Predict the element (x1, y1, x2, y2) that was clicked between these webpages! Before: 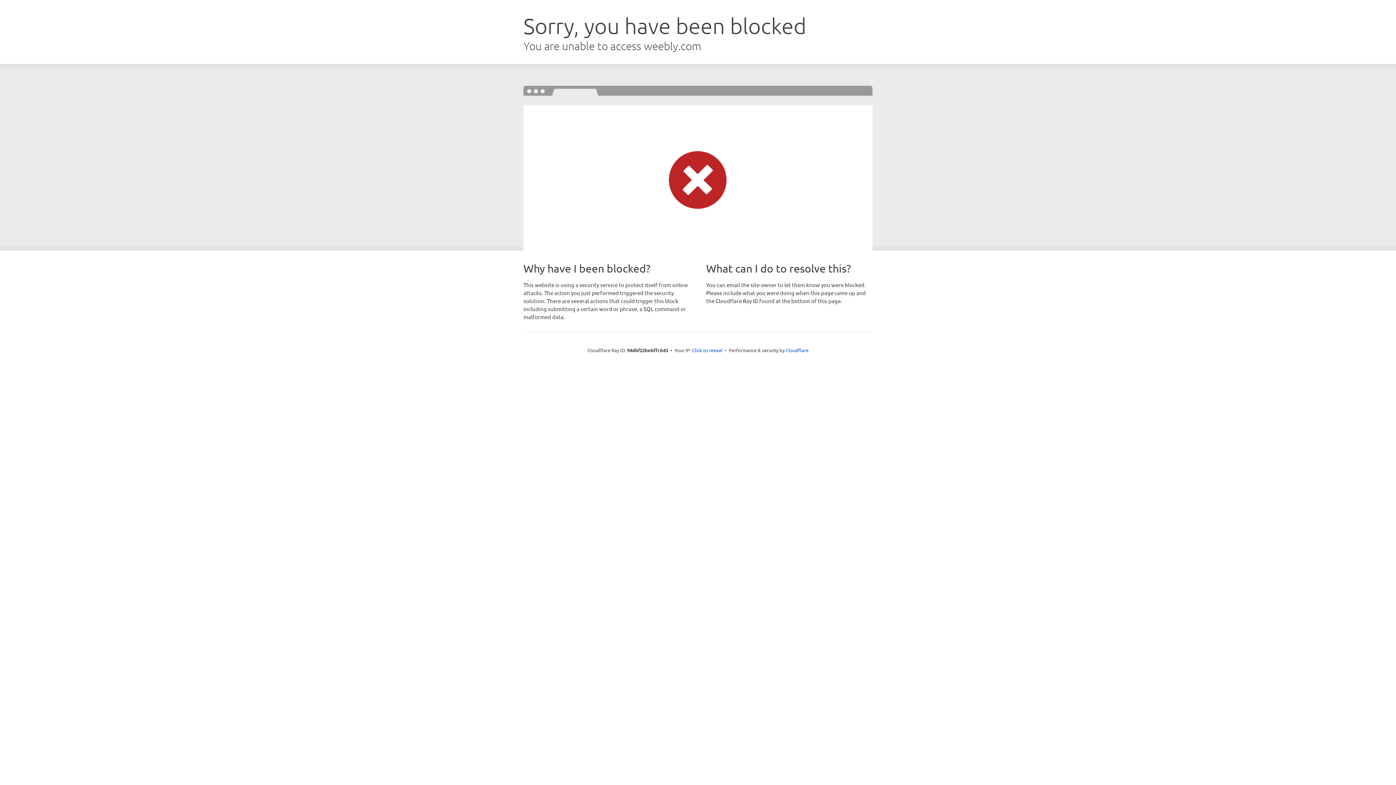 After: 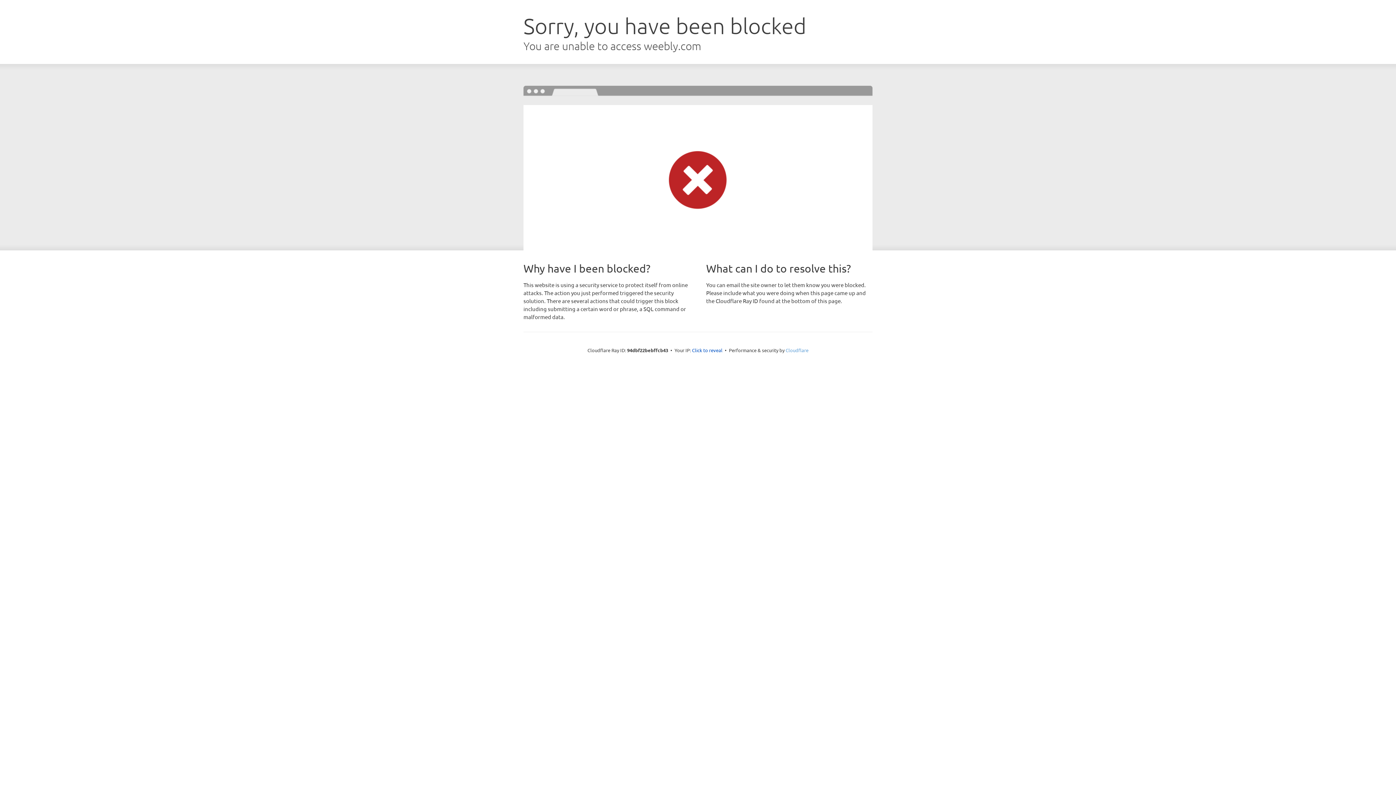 Action: bbox: (785, 347, 808, 353) label: Cloudflare